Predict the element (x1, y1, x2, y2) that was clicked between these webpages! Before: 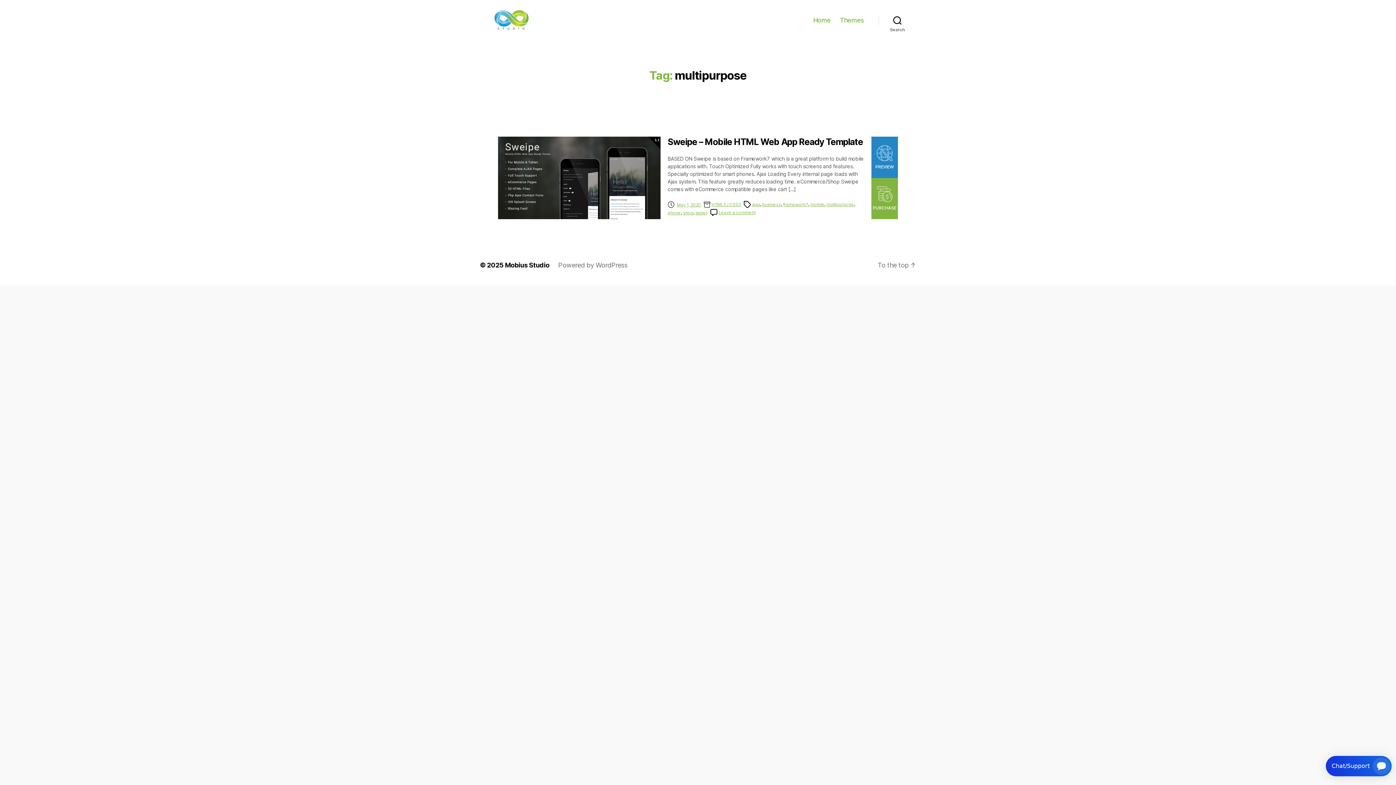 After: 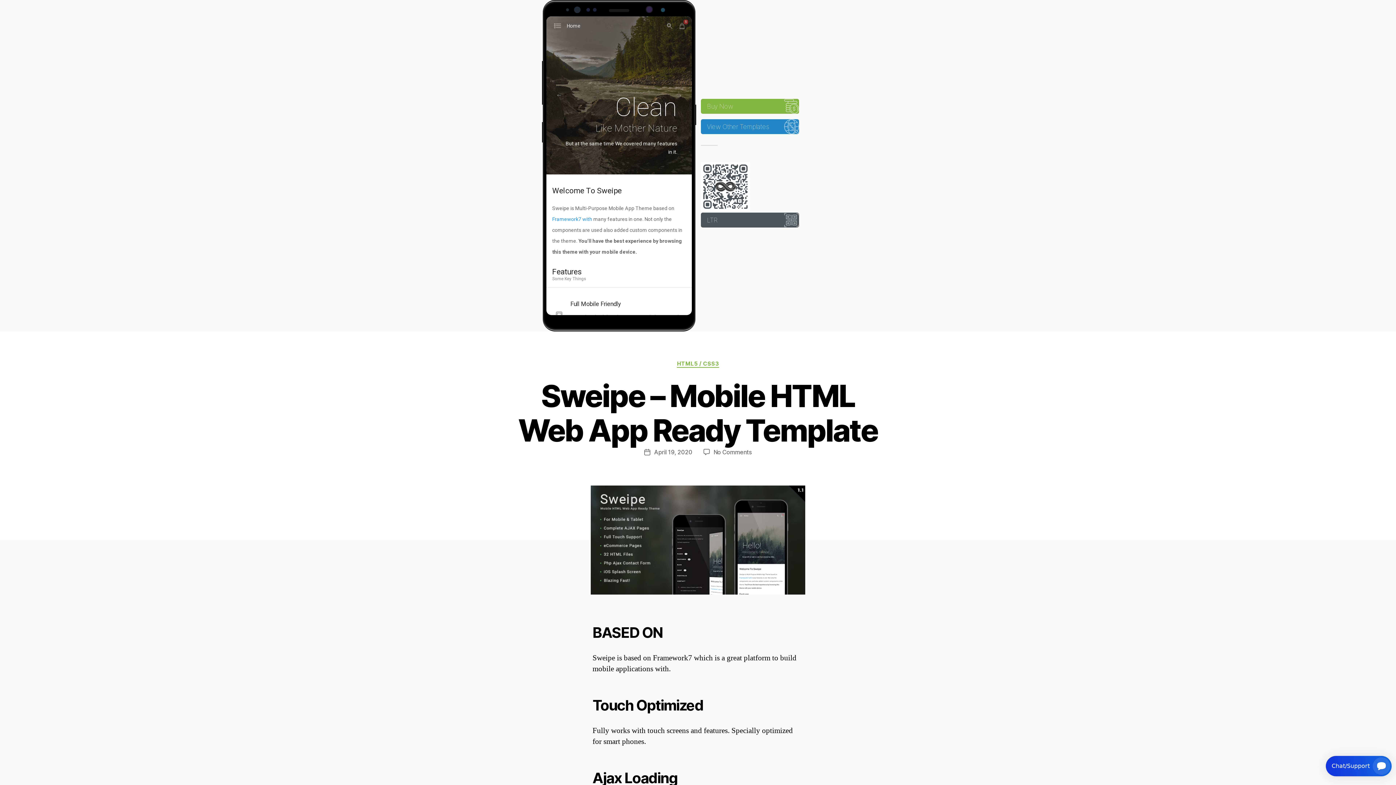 Action: bbox: (675, 201, 701, 207) label: May 1, 2020